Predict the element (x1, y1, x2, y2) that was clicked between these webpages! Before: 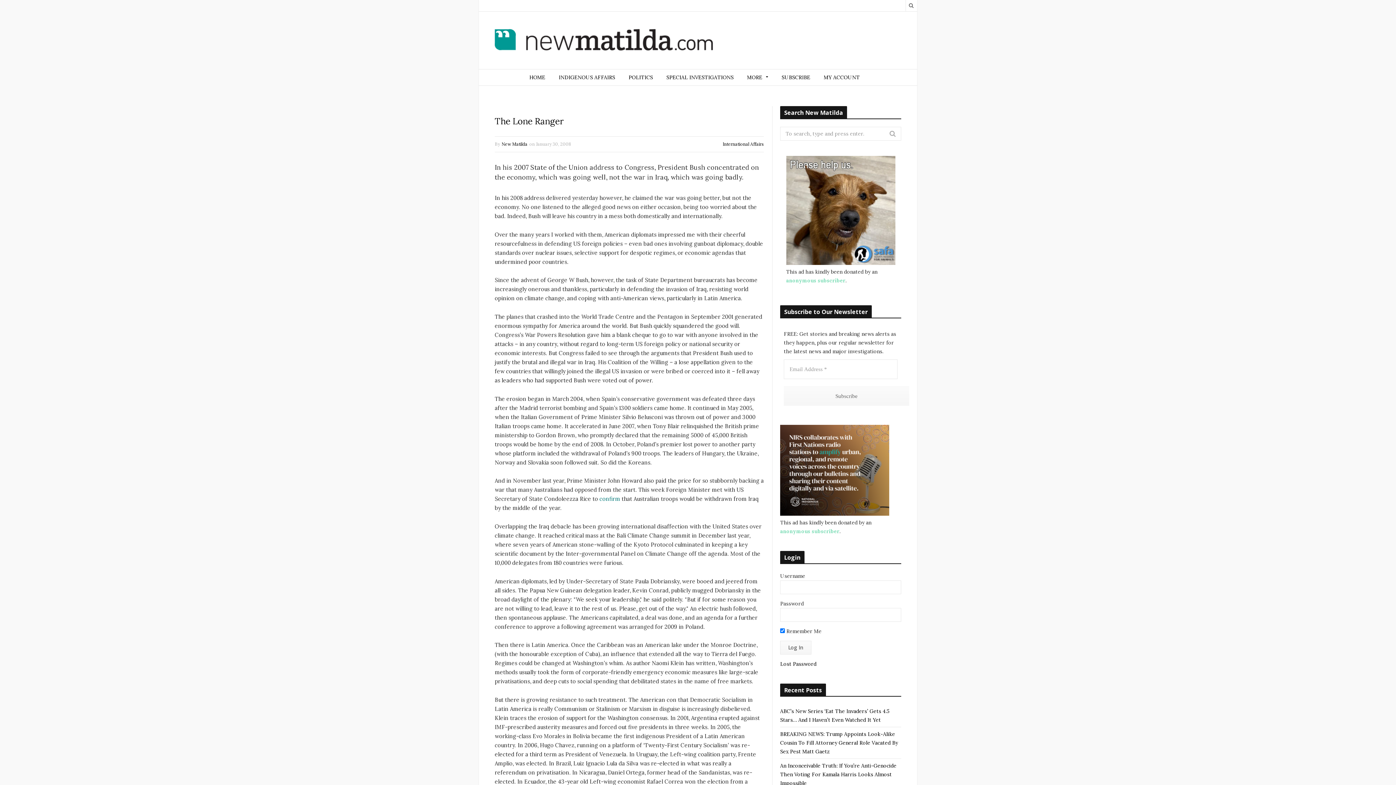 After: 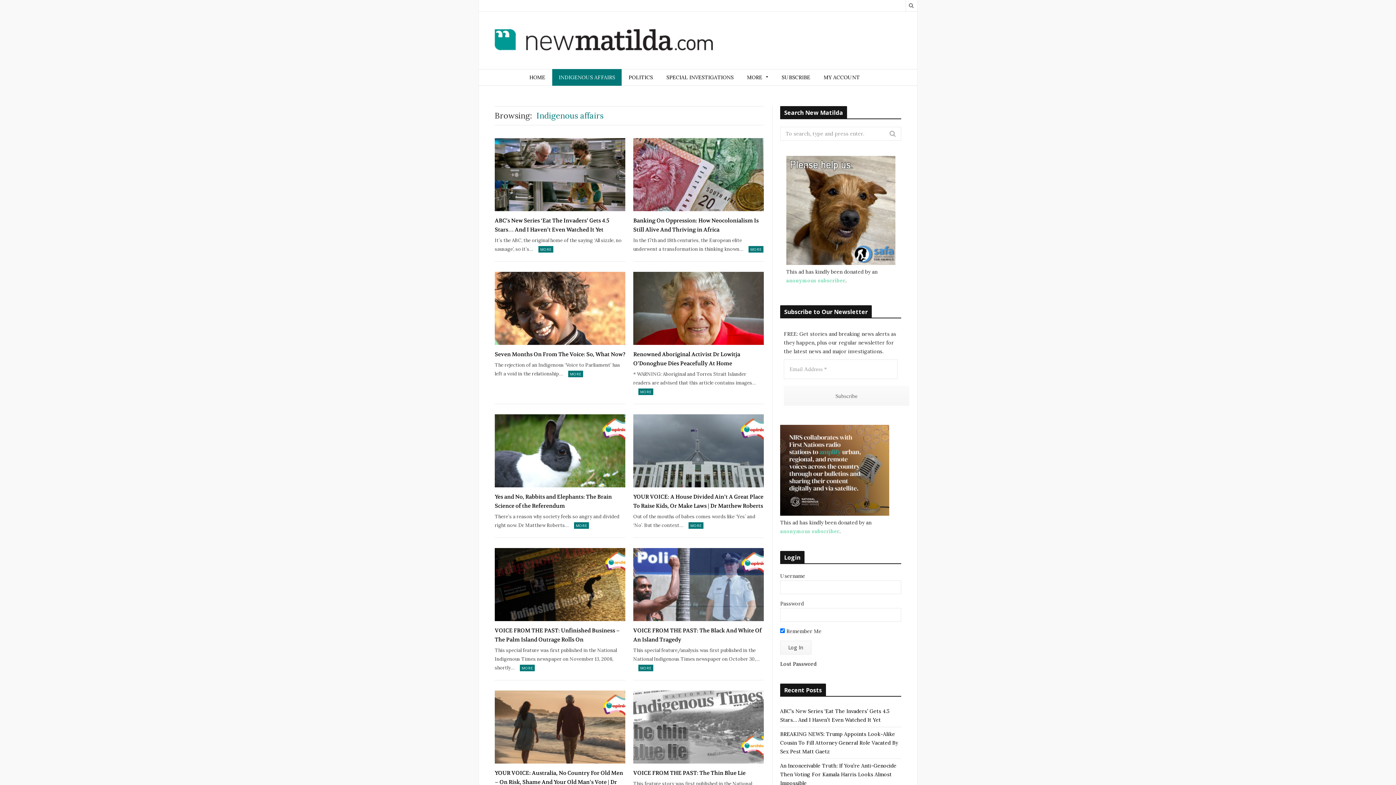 Action: label: INDIGENOUS AFFAIRS bbox: (552, 69, 621, 85)